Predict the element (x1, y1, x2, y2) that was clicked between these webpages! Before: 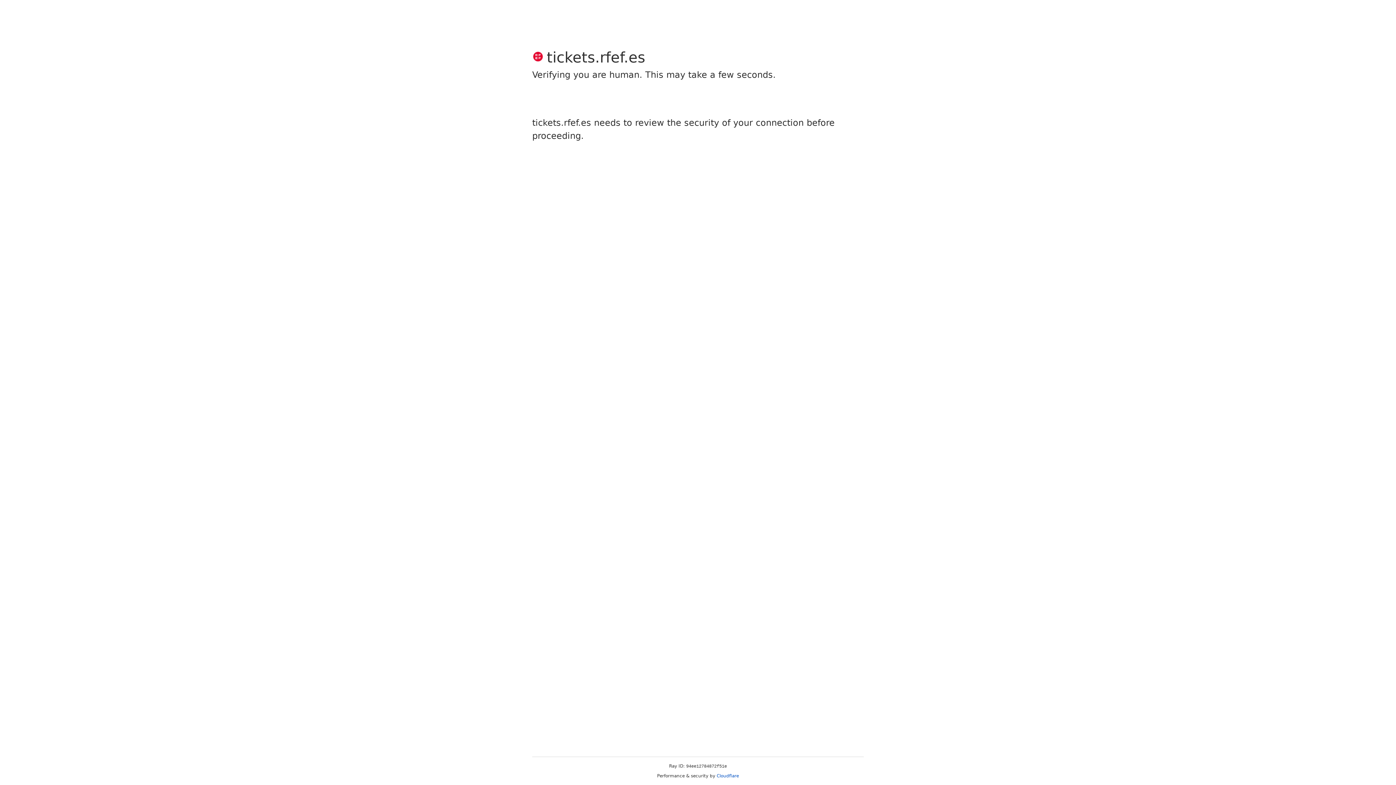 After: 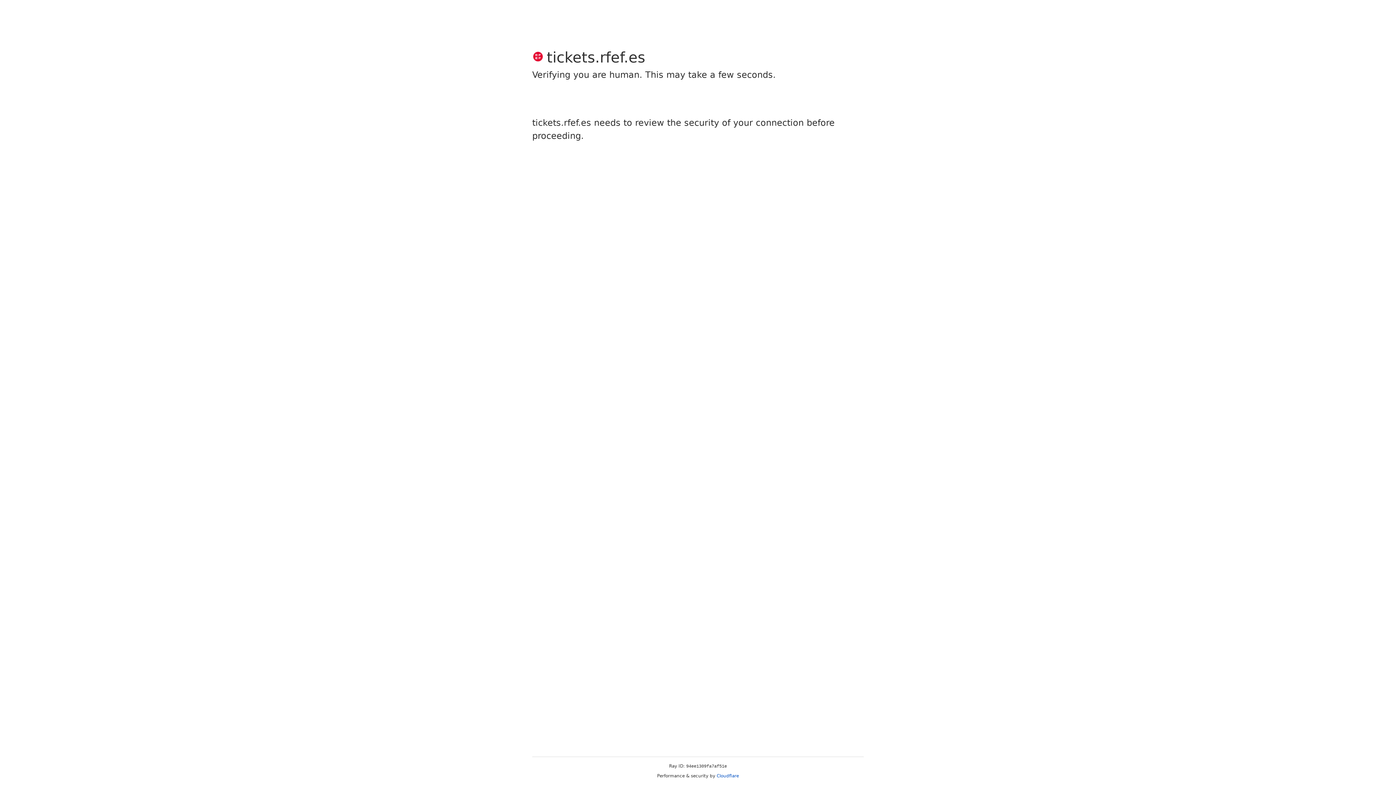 Action: bbox: (716, 773, 739, 778) label: Cloudflare